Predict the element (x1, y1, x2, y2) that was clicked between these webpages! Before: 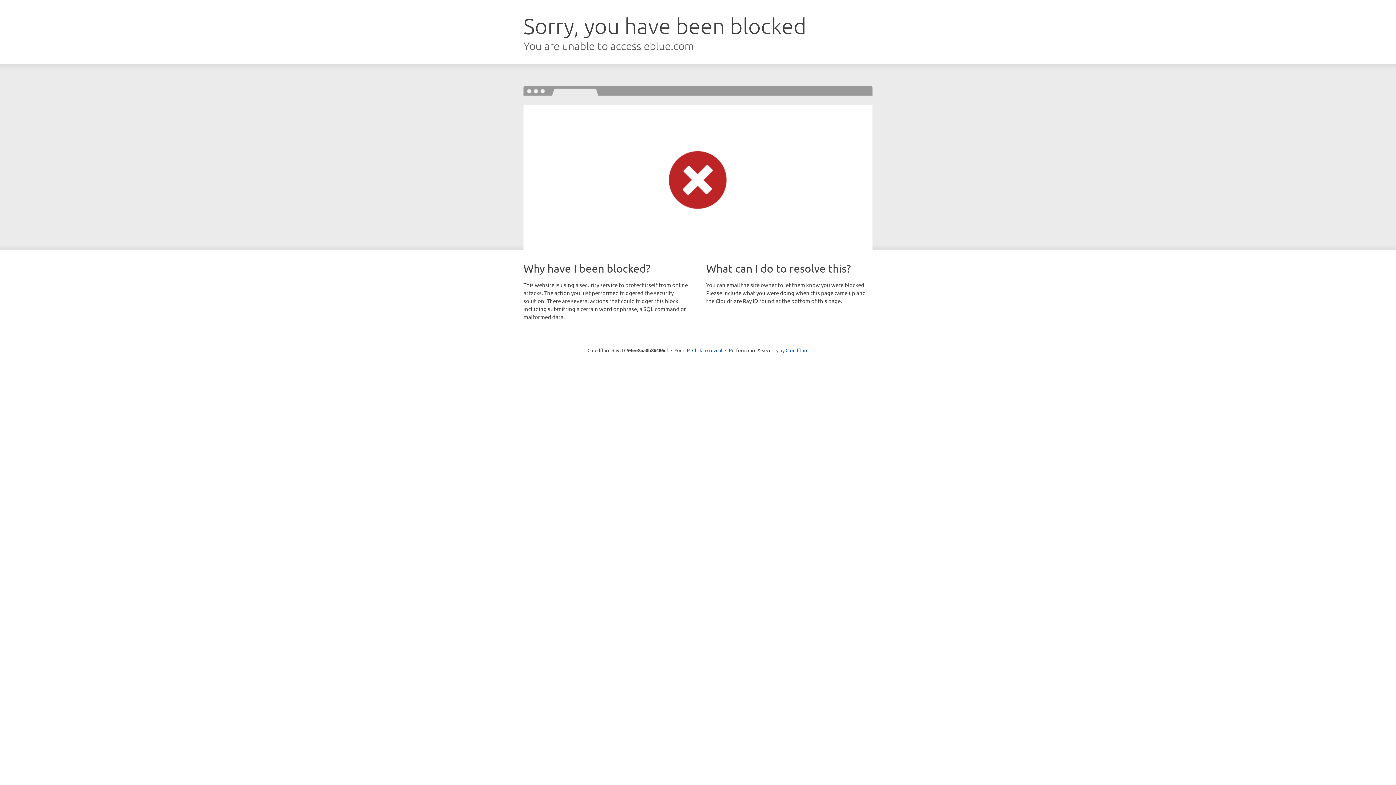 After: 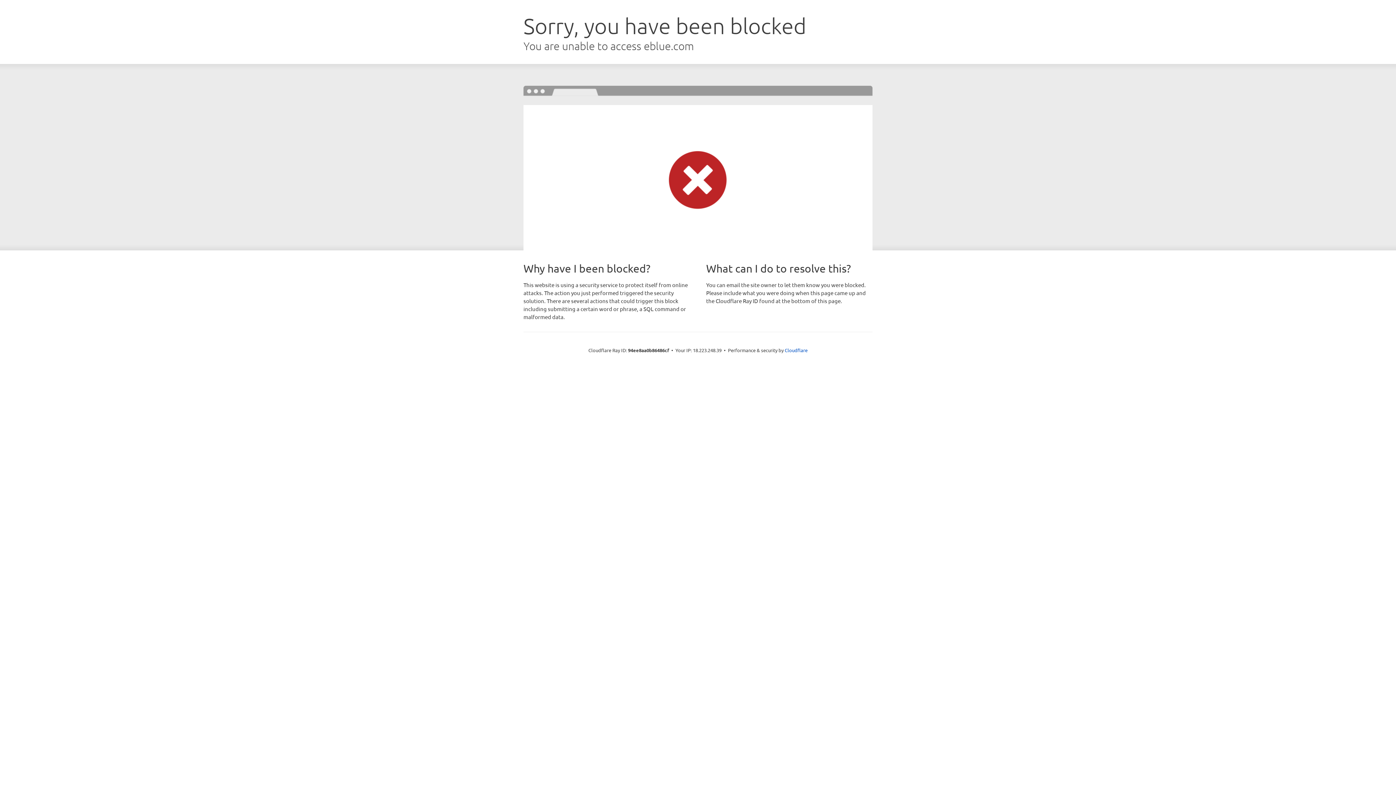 Action: bbox: (692, 346, 722, 353) label: Click to reveal